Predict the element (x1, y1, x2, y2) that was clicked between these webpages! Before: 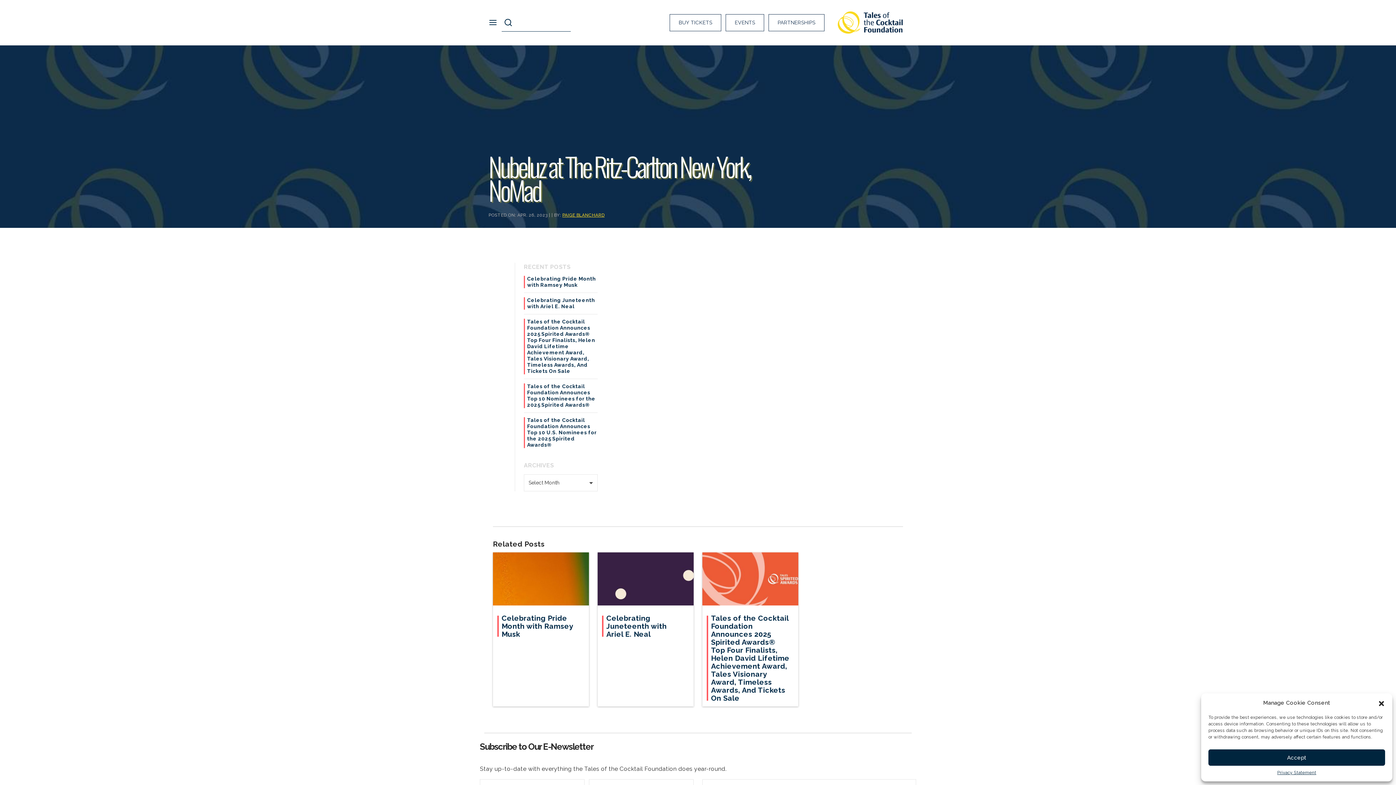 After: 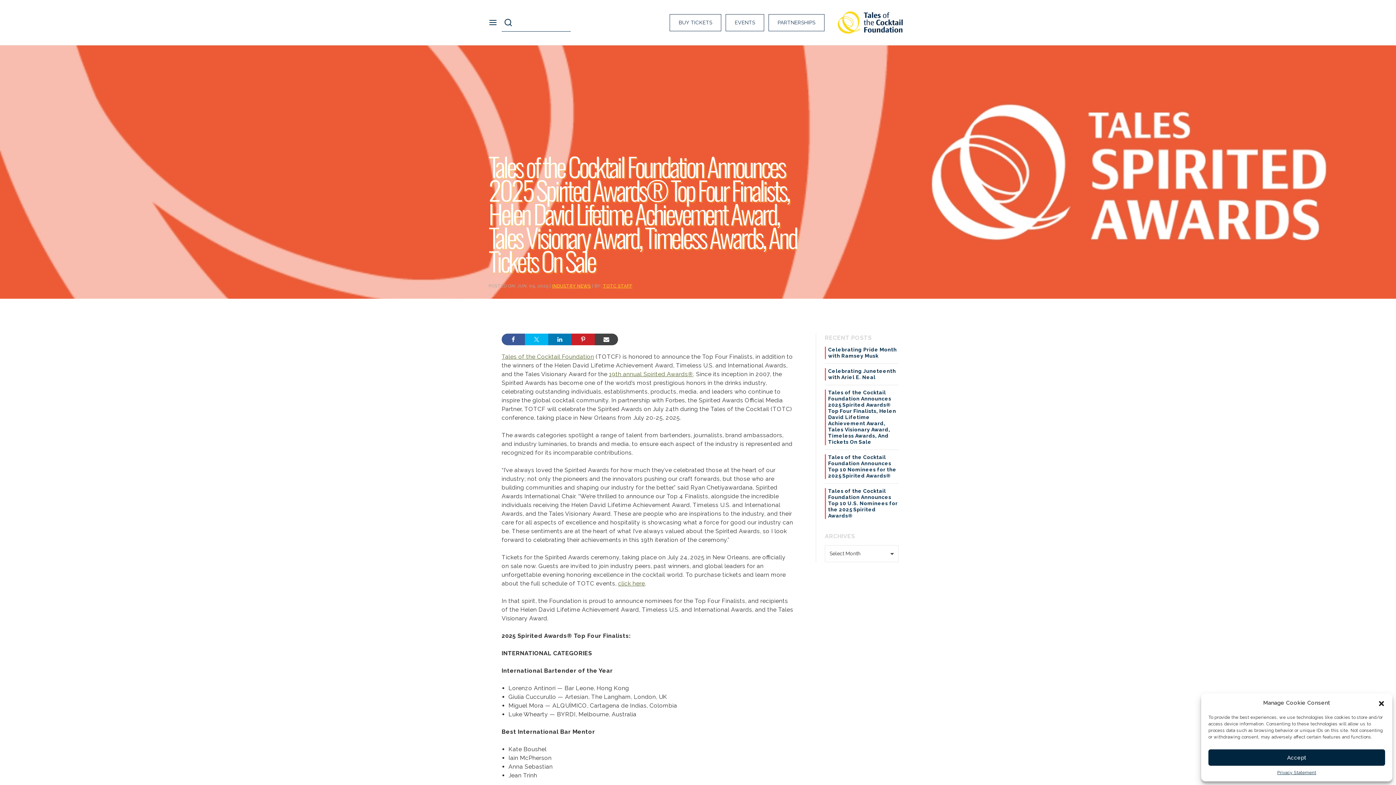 Action: label: Tales of the Cocktail Foundation Announces 2025 Spirited Awards® Top Four Finalists, Helen David Lifetime Achievement Award, Tales Visionary Award, Timeless Awards, And Tickets On Sale bbox: (524, 318, 597, 374)